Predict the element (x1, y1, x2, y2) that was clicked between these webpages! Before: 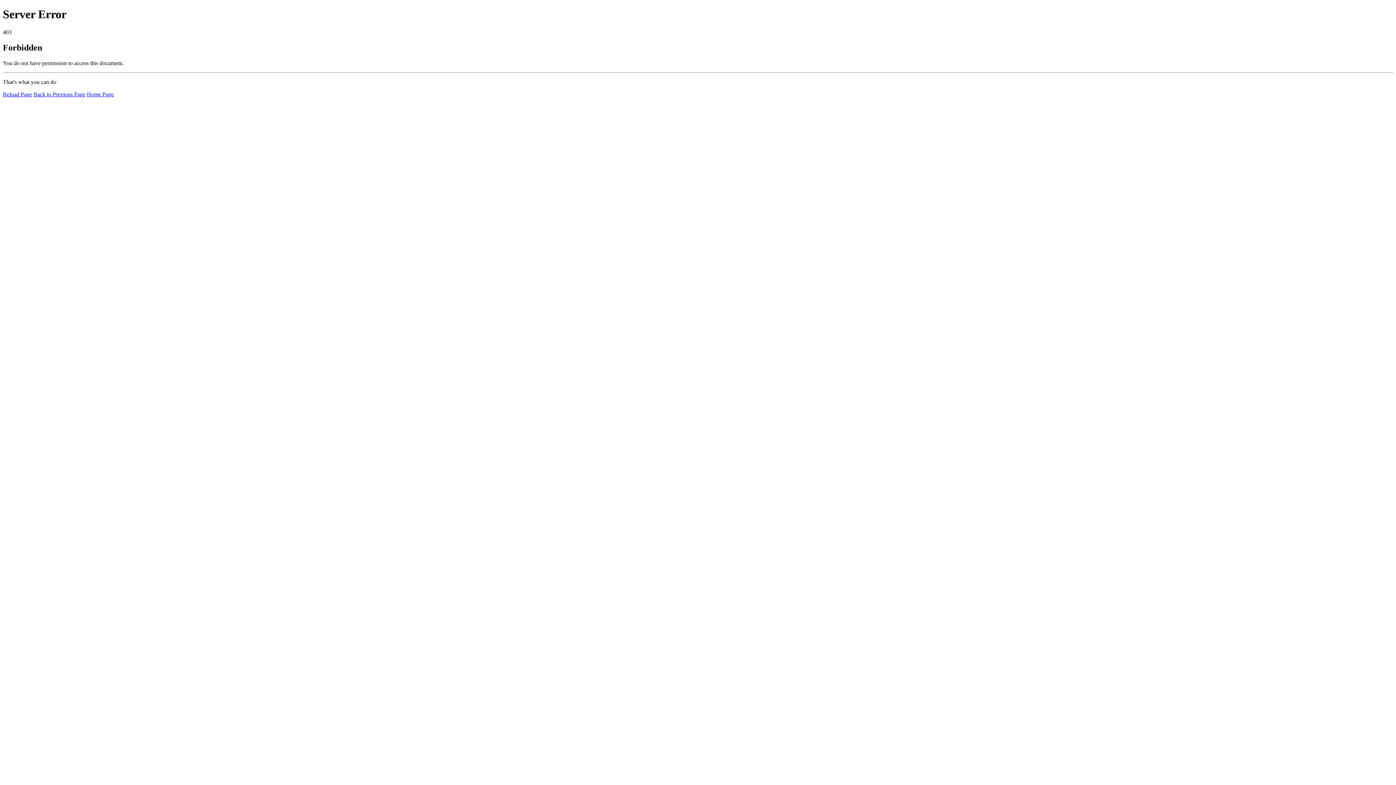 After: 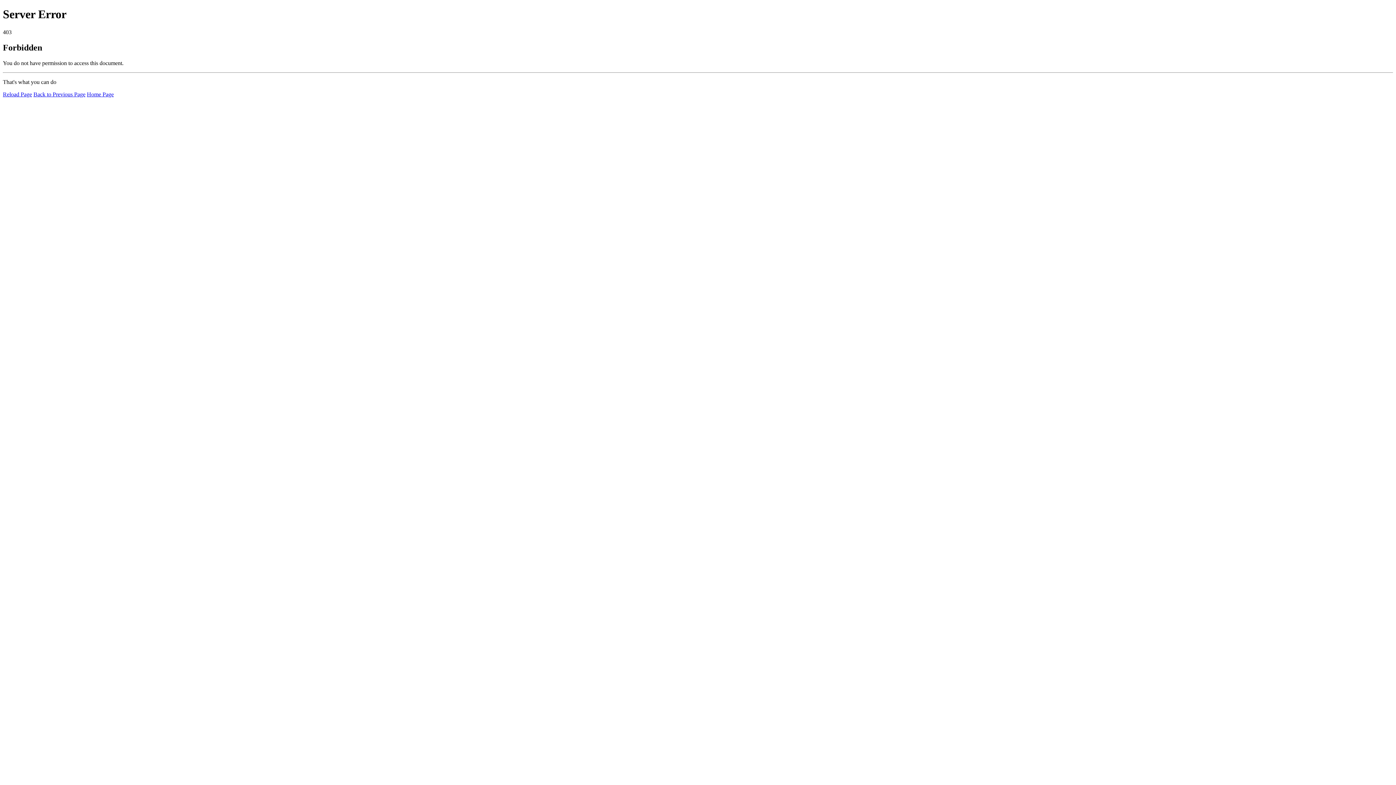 Action: label: Home Page bbox: (86, 91, 113, 97)